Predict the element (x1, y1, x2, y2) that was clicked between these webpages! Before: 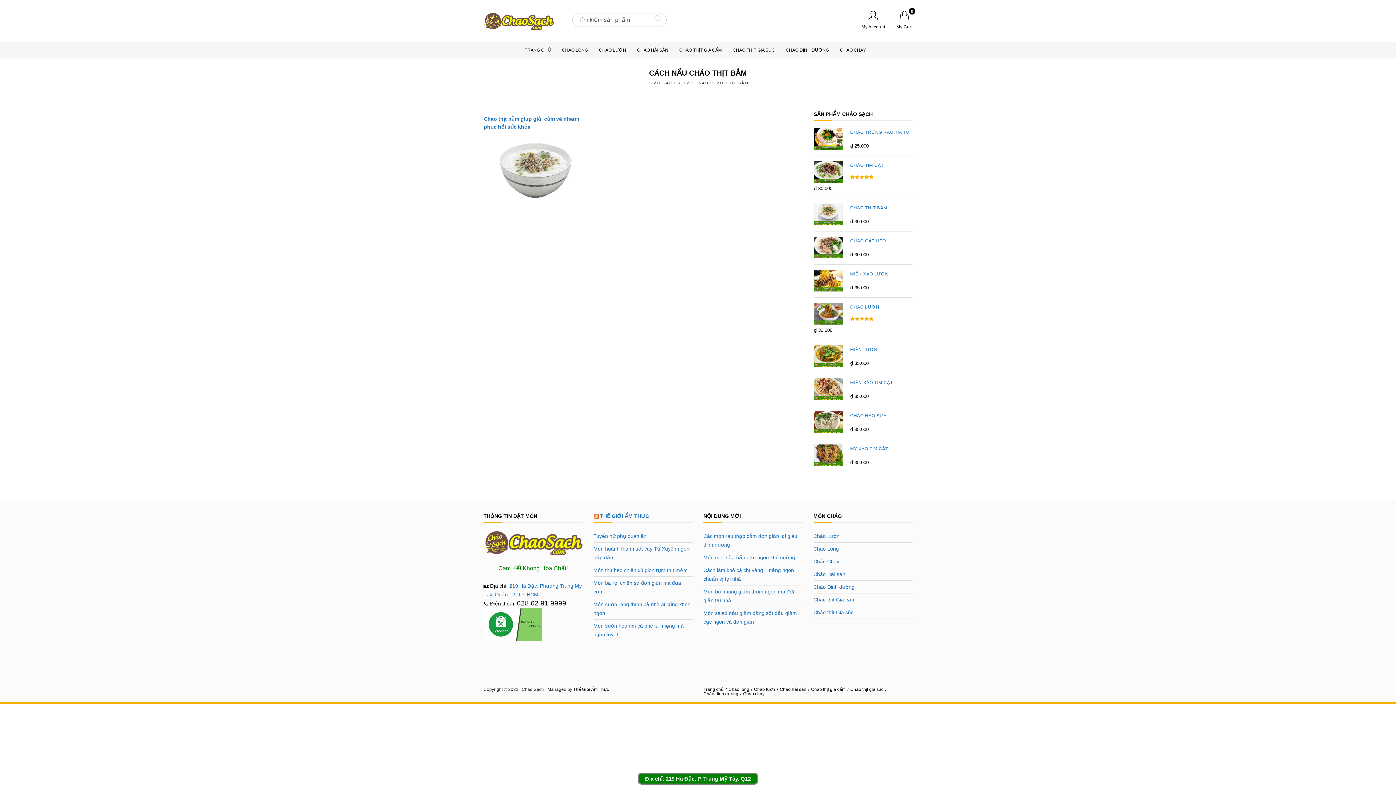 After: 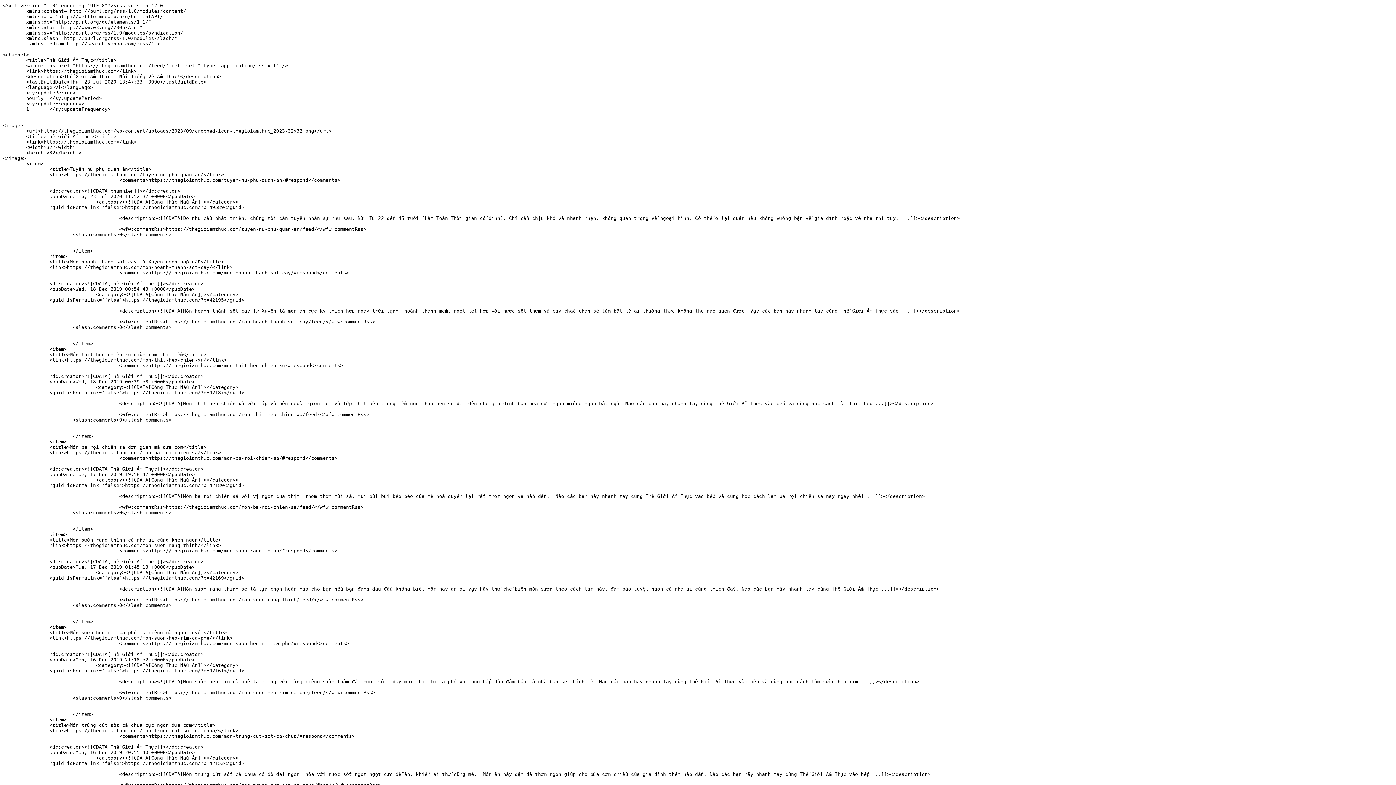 Action: bbox: (593, 513, 598, 519)